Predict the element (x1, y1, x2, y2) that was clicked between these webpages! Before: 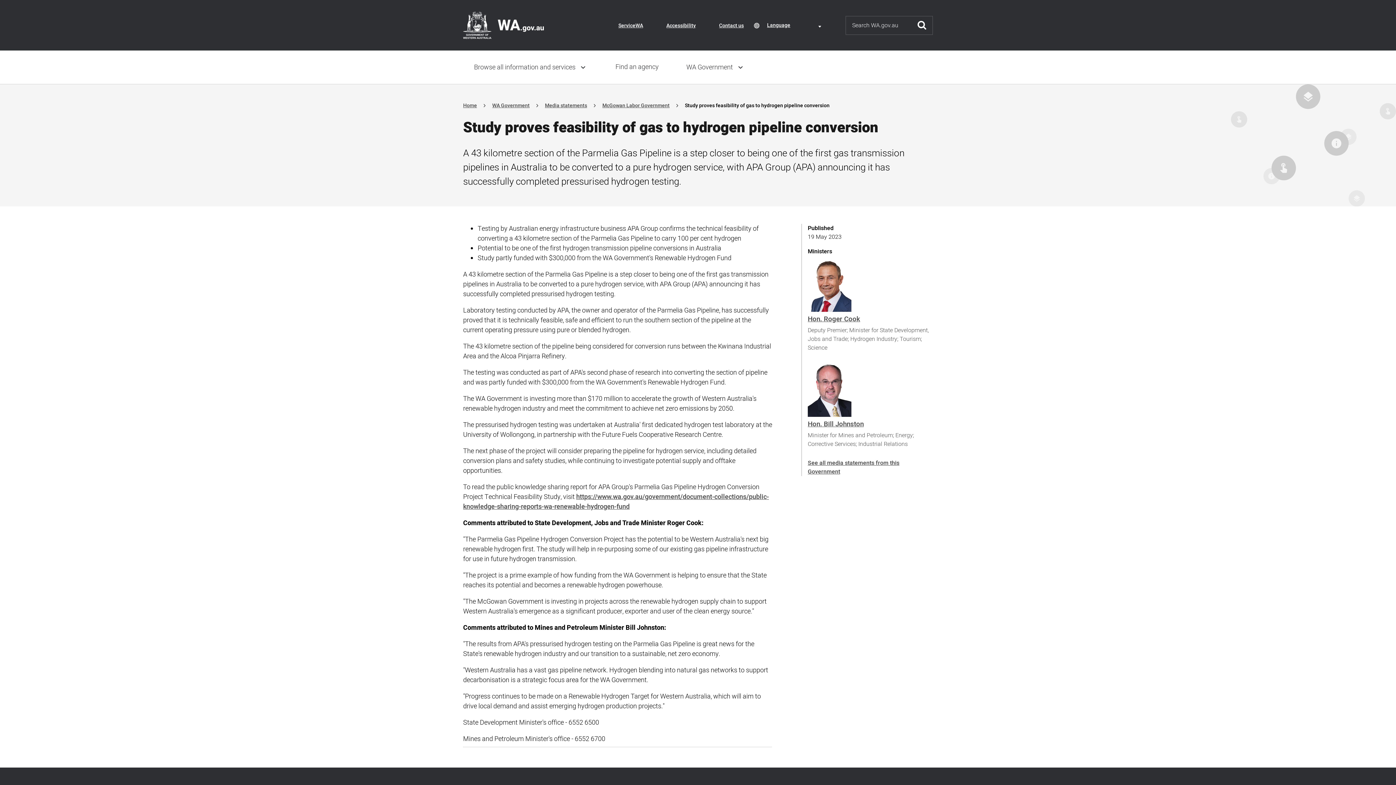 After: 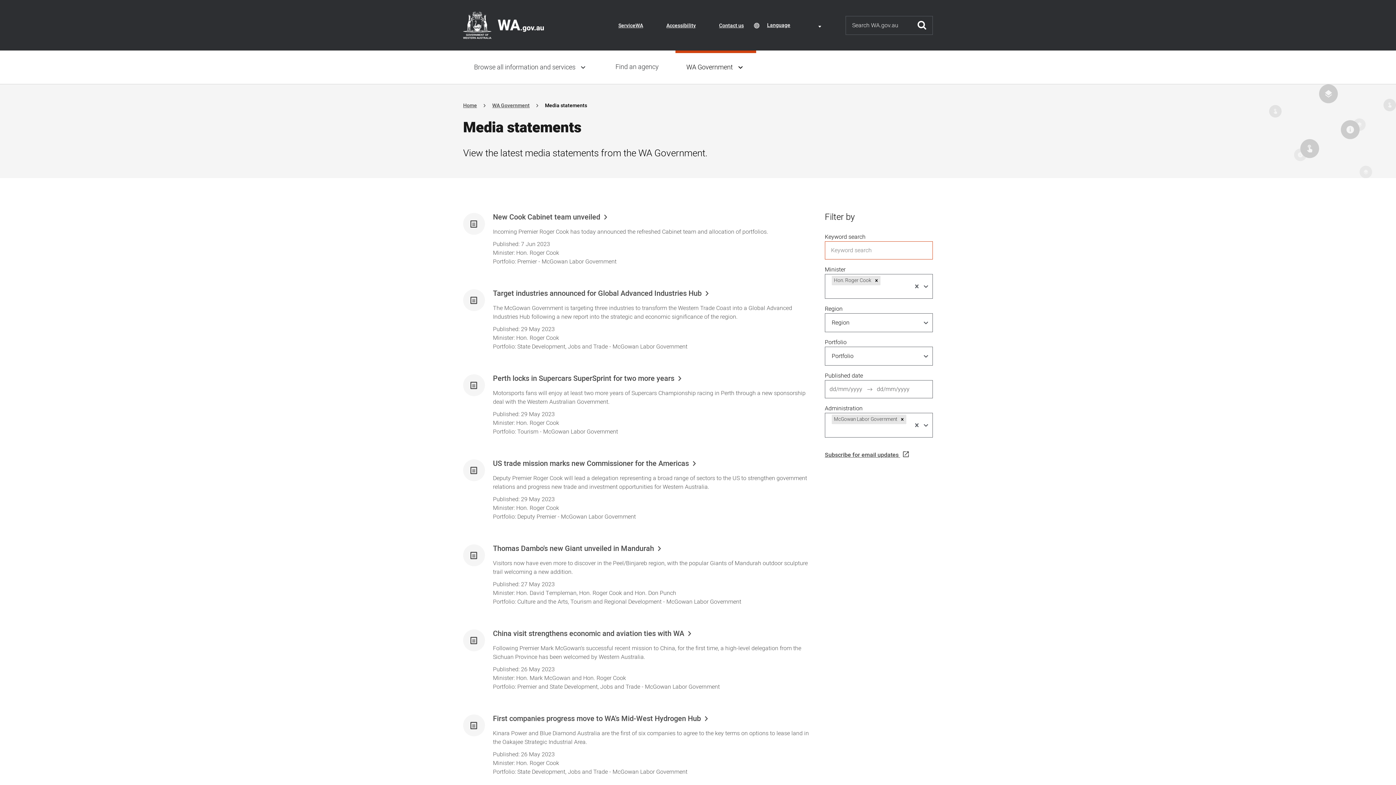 Action: label: Hon. Roger Cook bbox: (808, 314, 860, 324)